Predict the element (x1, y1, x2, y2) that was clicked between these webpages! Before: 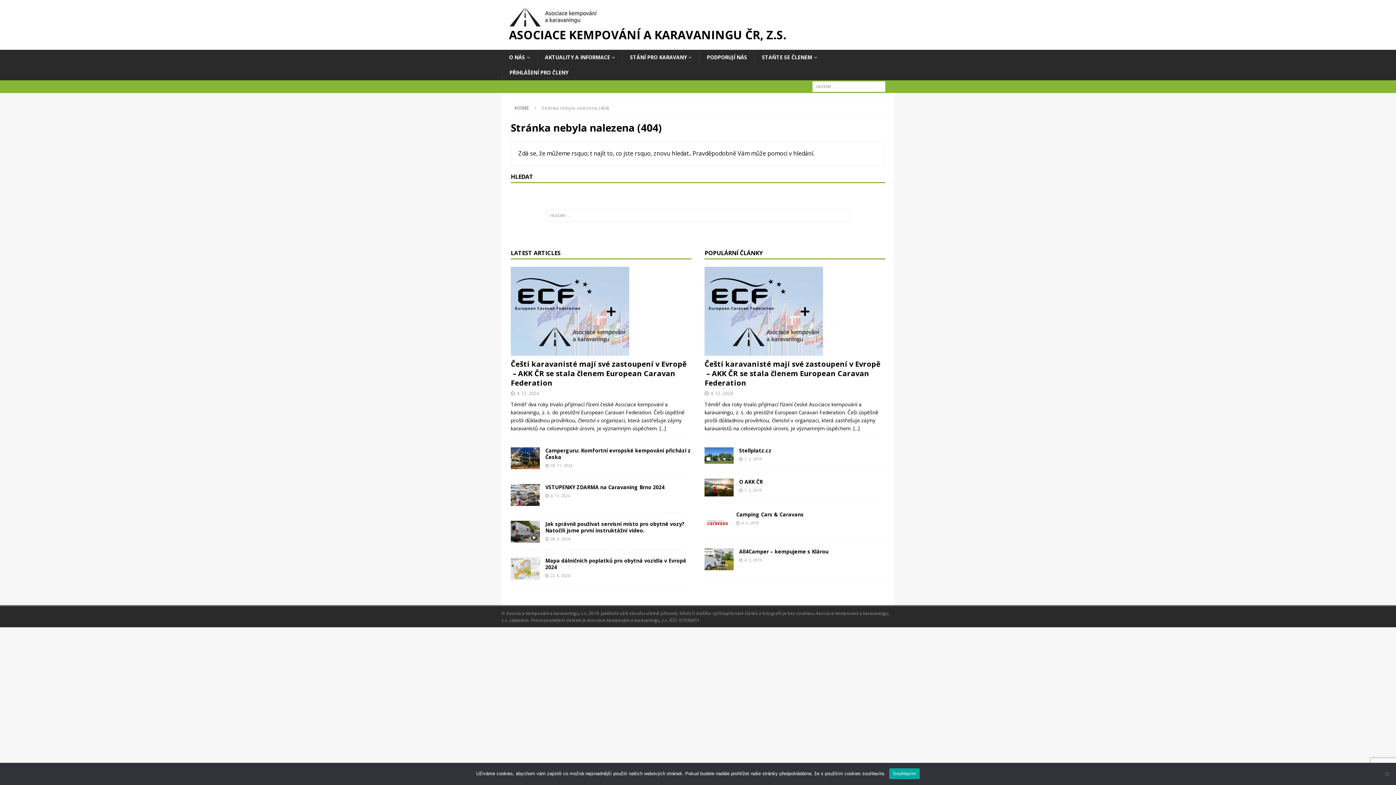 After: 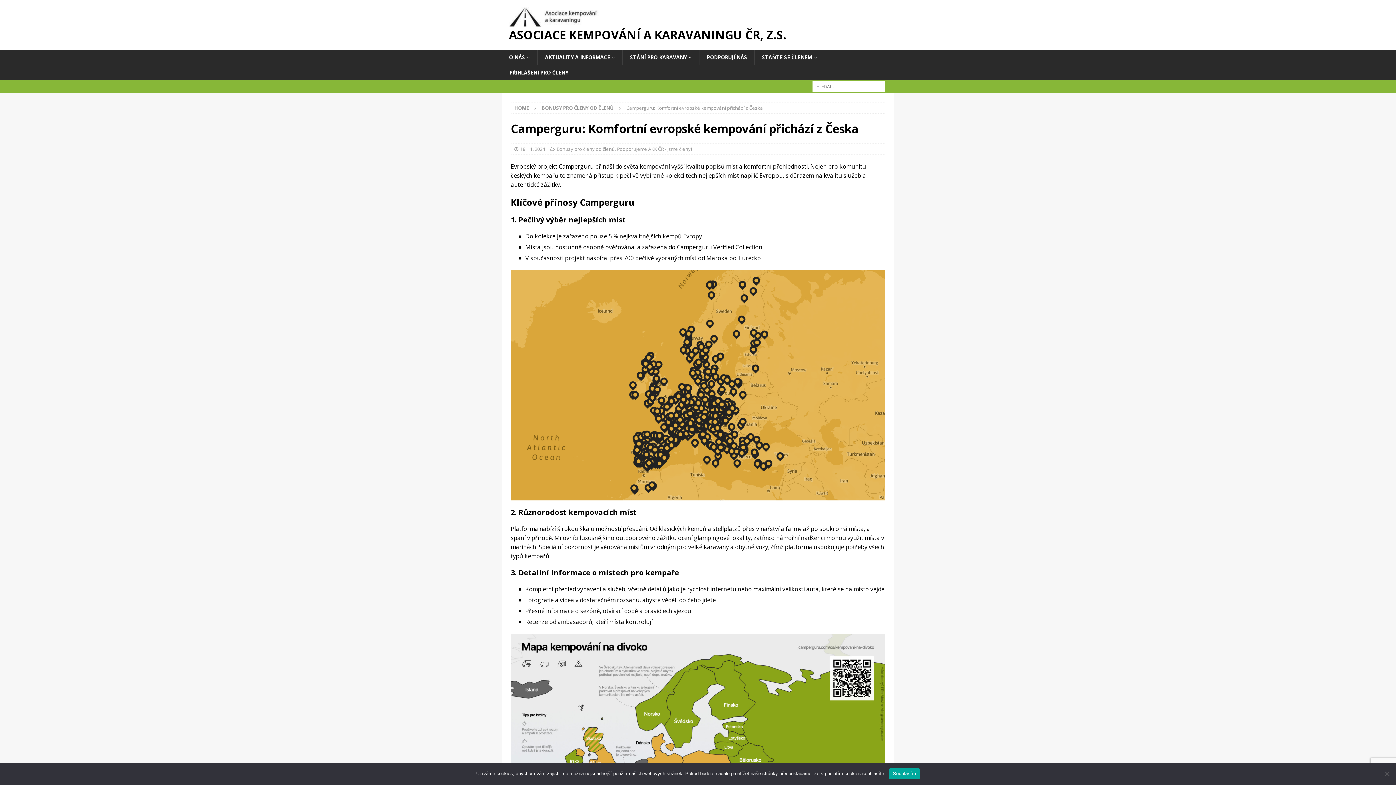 Action: bbox: (510, 447, 540, 469)